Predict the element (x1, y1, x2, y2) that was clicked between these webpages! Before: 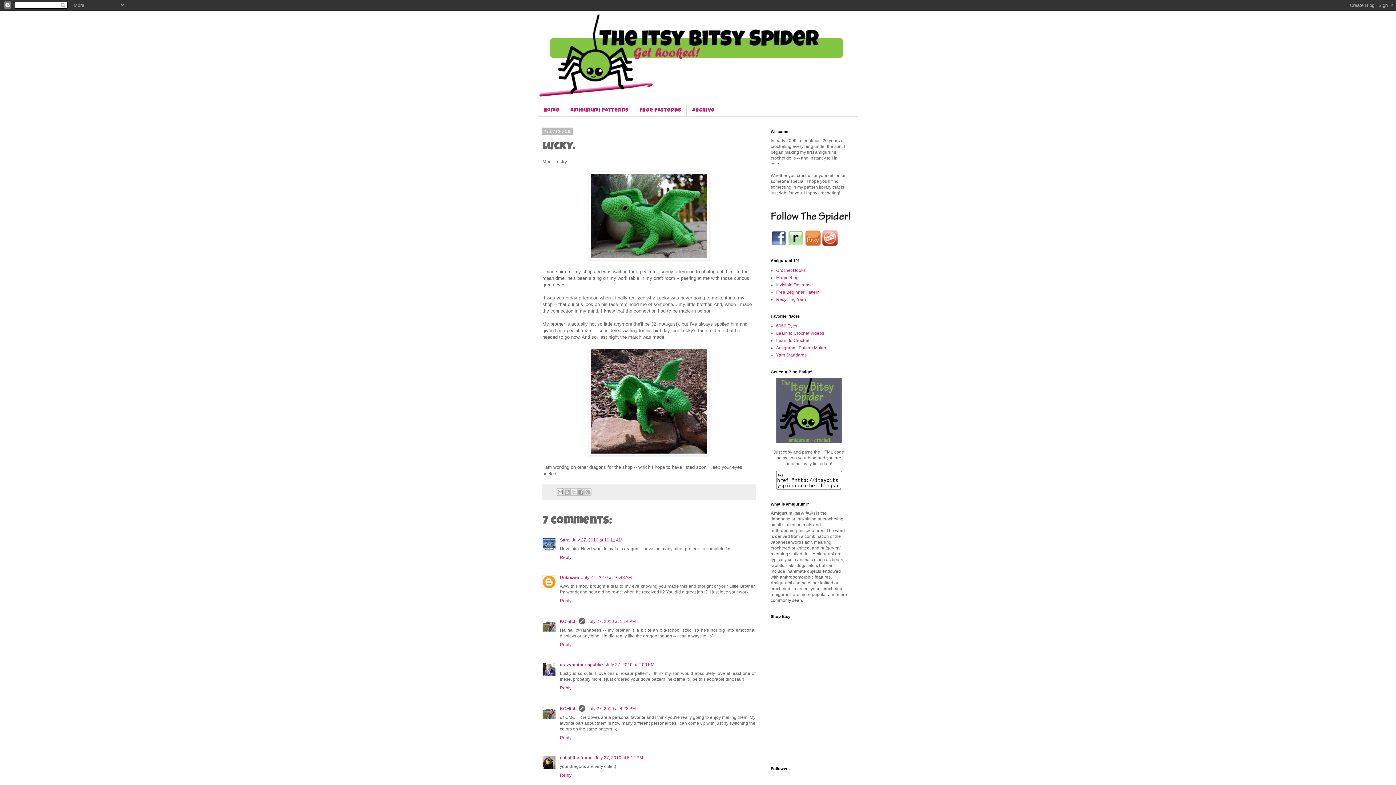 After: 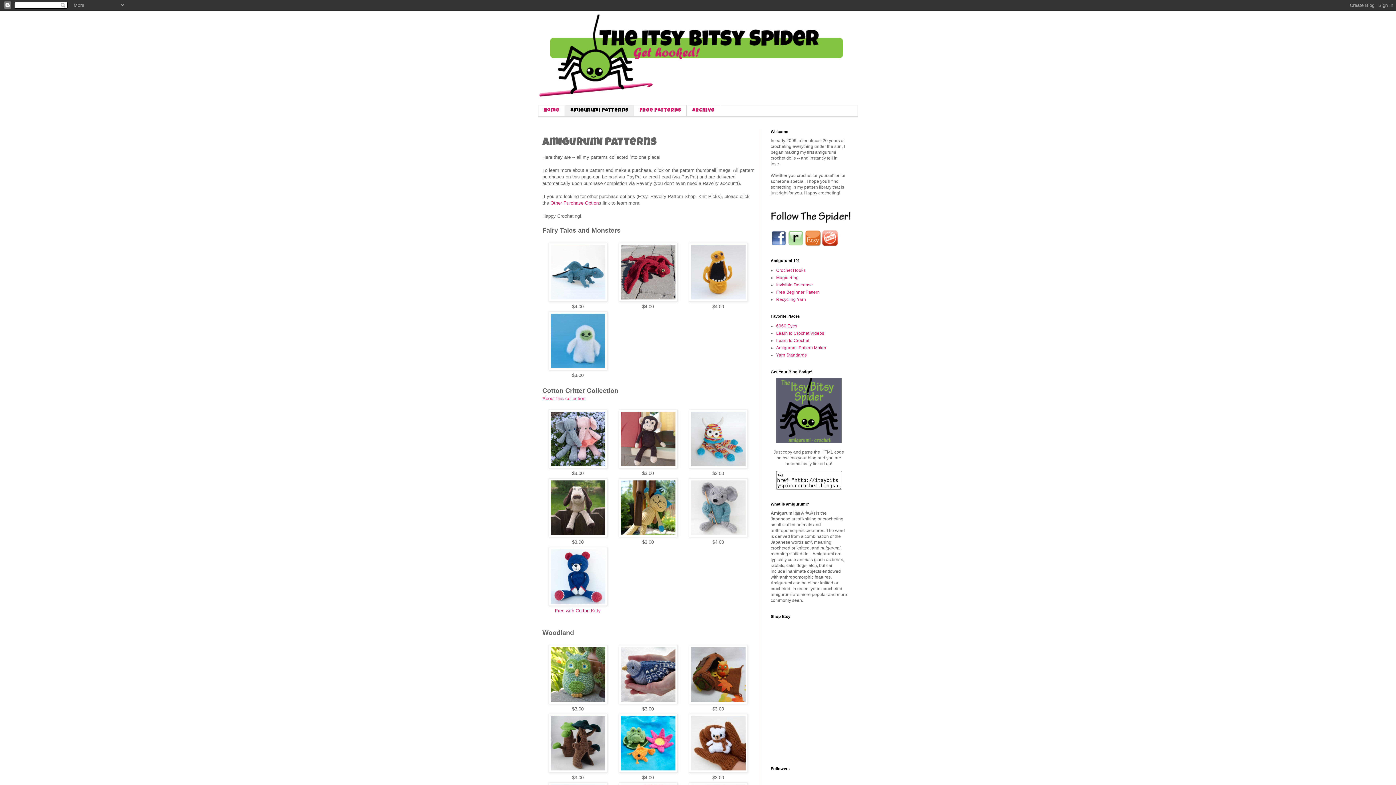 Action: label: Amigurumi Patterns bbox: (565, 105, 634, 116)